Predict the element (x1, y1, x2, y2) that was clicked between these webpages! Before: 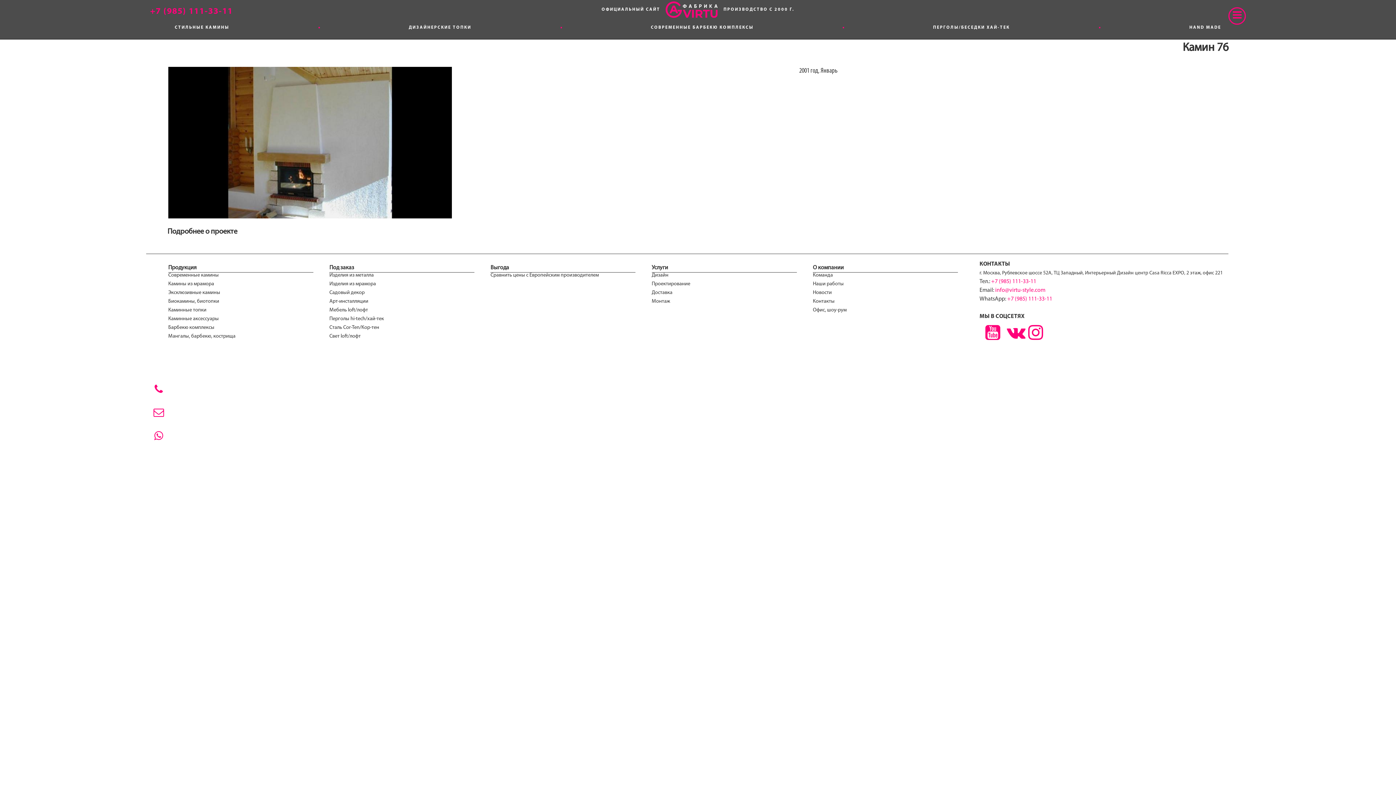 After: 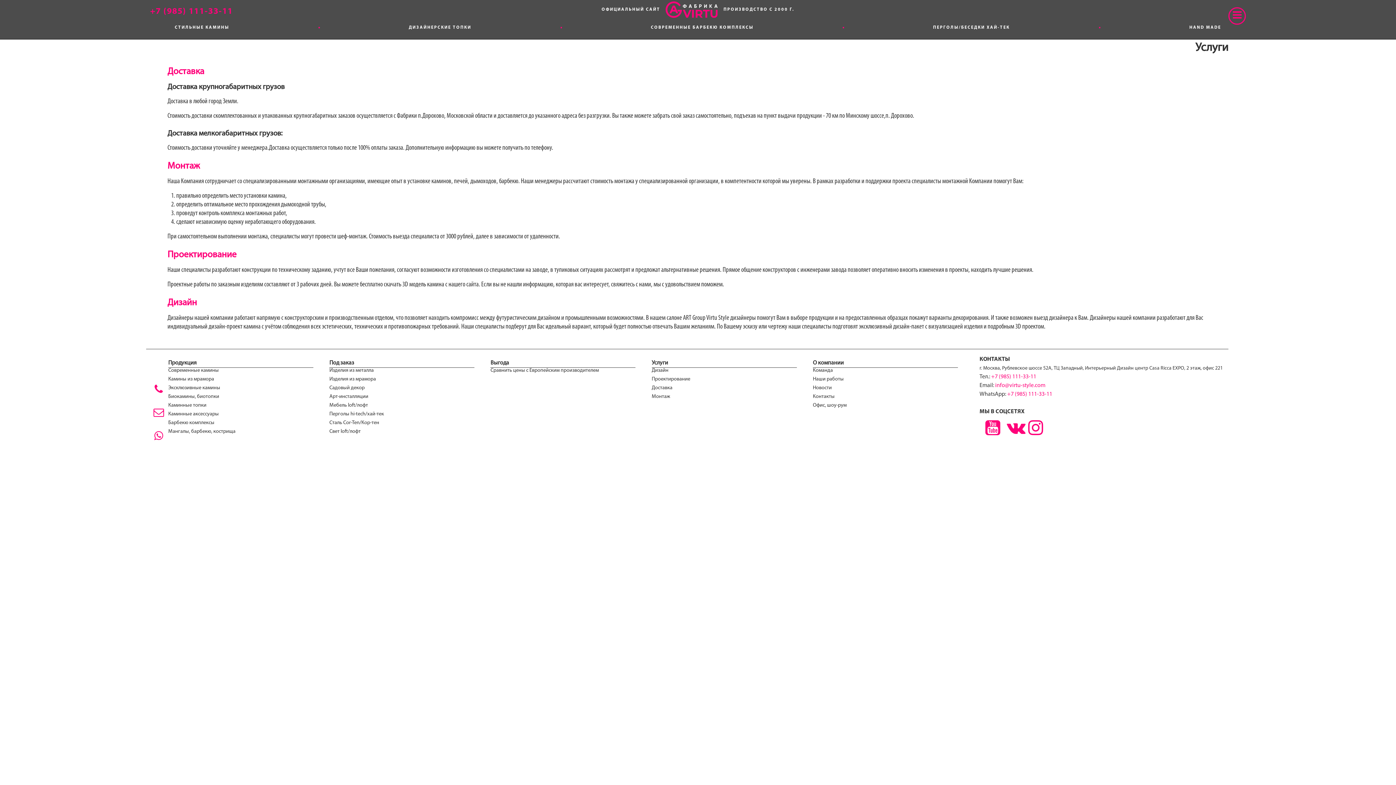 Action: bbox: (651, 298, 670, 304) label: Монтаж